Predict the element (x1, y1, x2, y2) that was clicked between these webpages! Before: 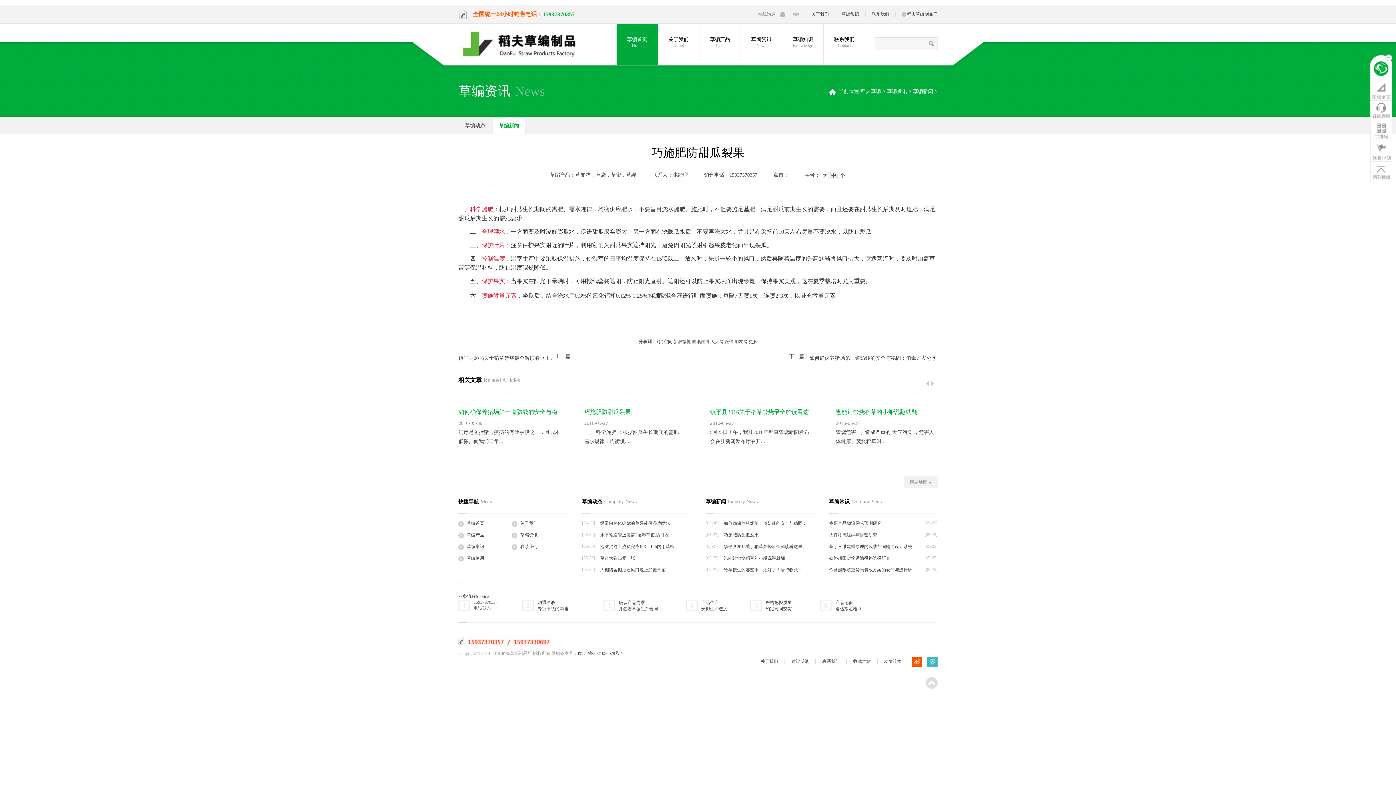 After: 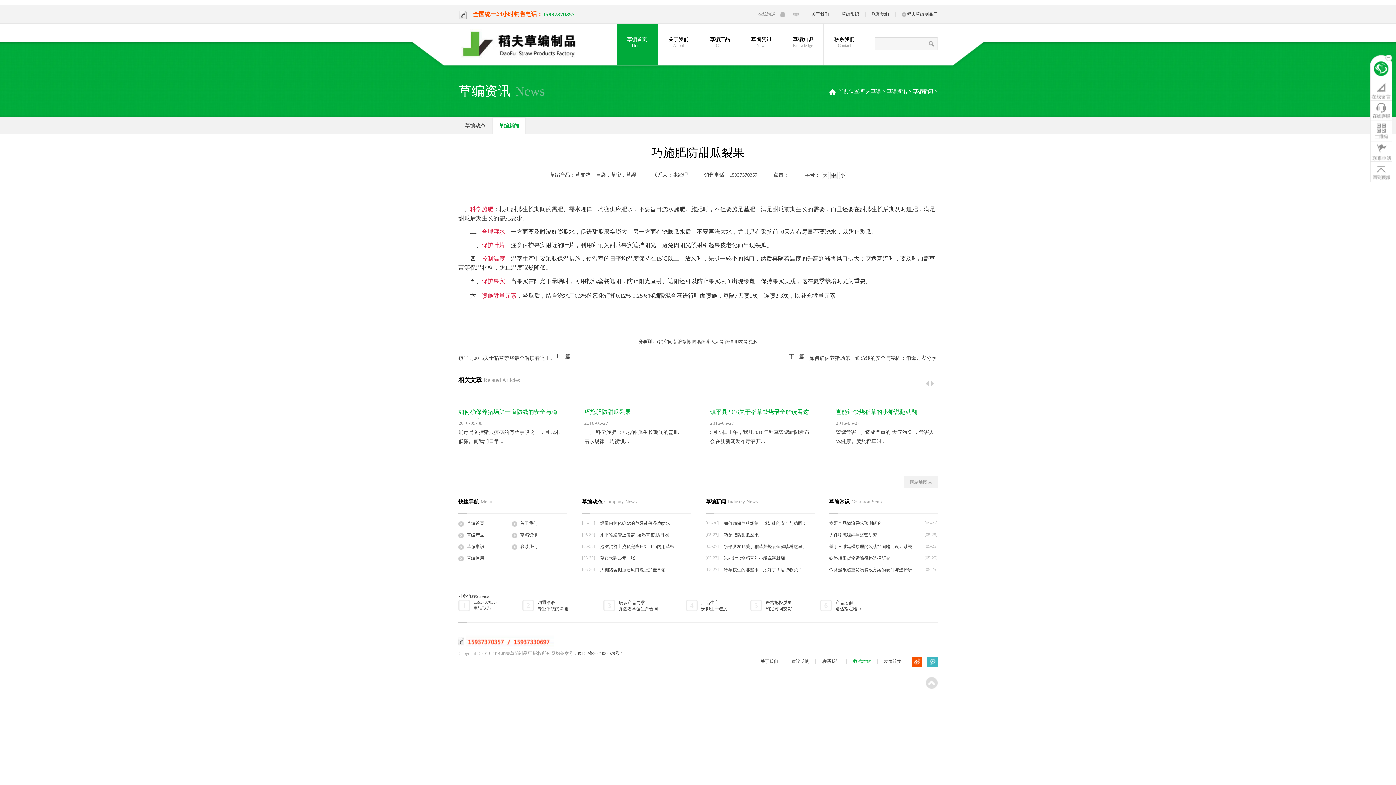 Action: bbox: (853, 657, 870, 665) label: 收藏本站